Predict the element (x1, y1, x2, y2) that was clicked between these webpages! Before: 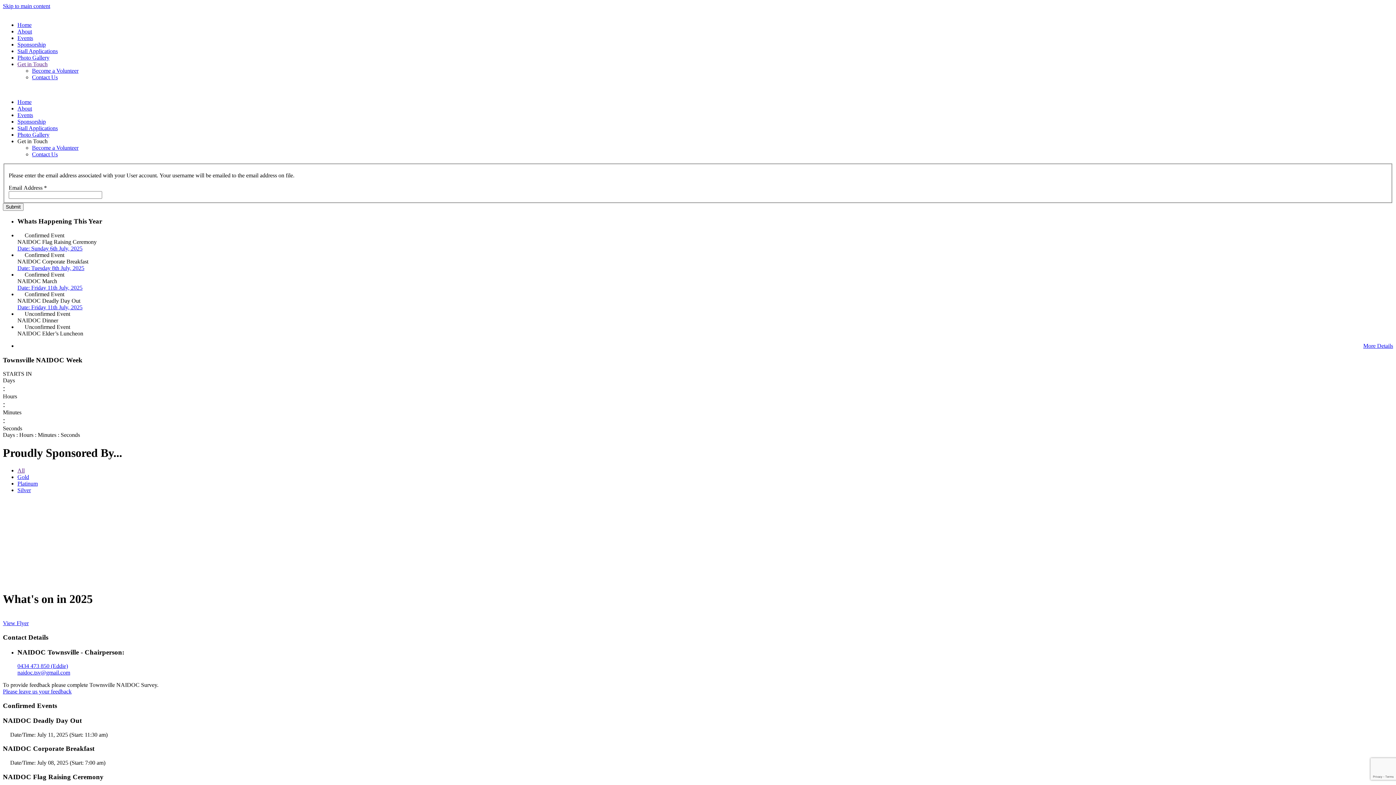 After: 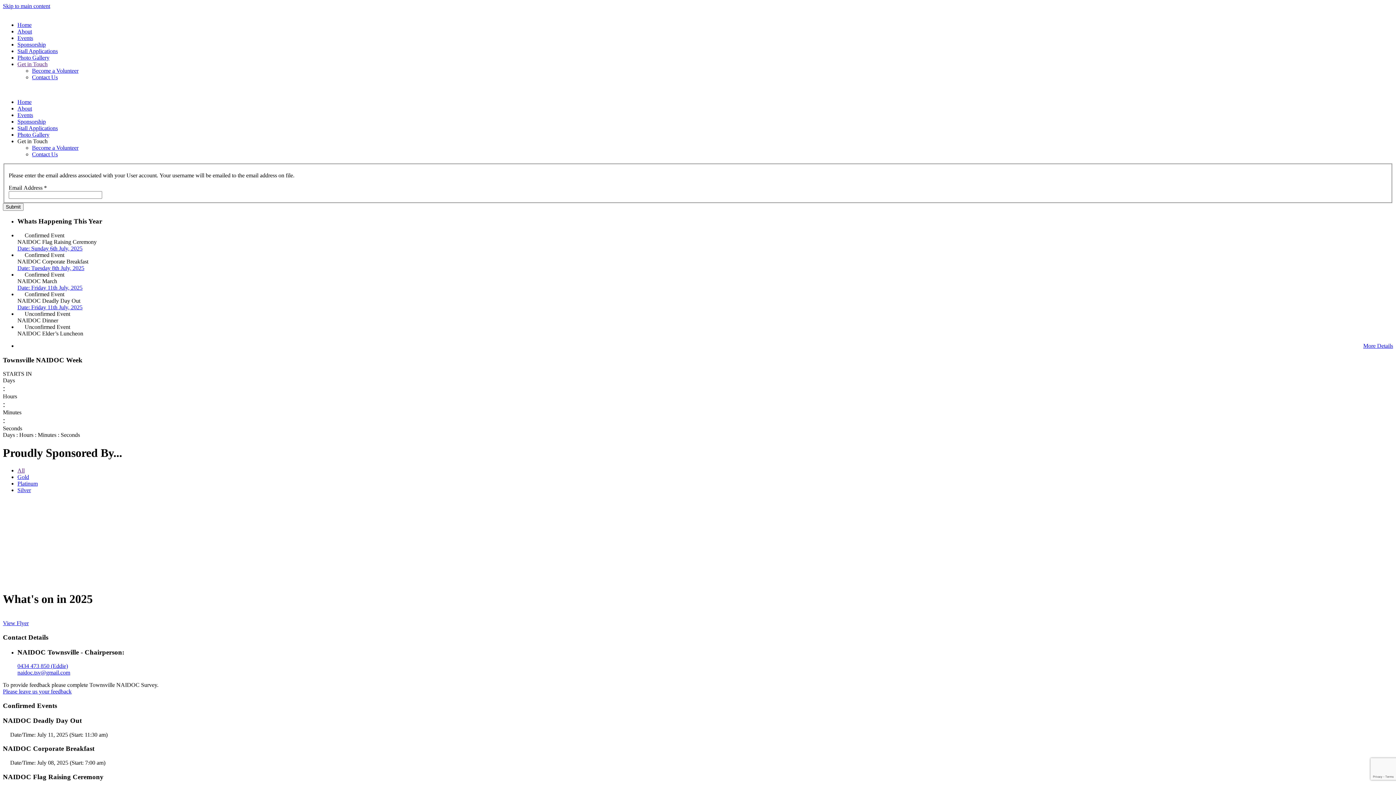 Action: bbox: (2, 545, 1393, 552)